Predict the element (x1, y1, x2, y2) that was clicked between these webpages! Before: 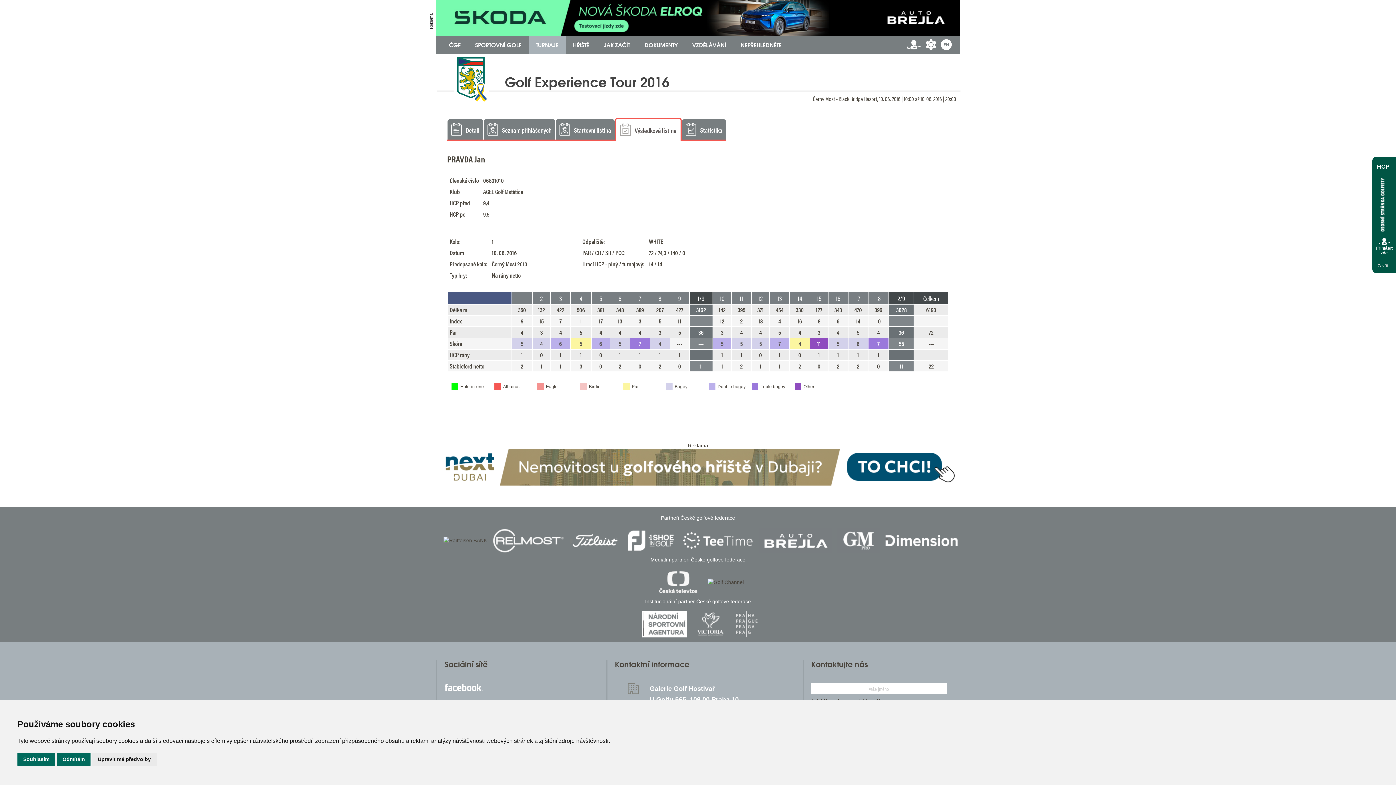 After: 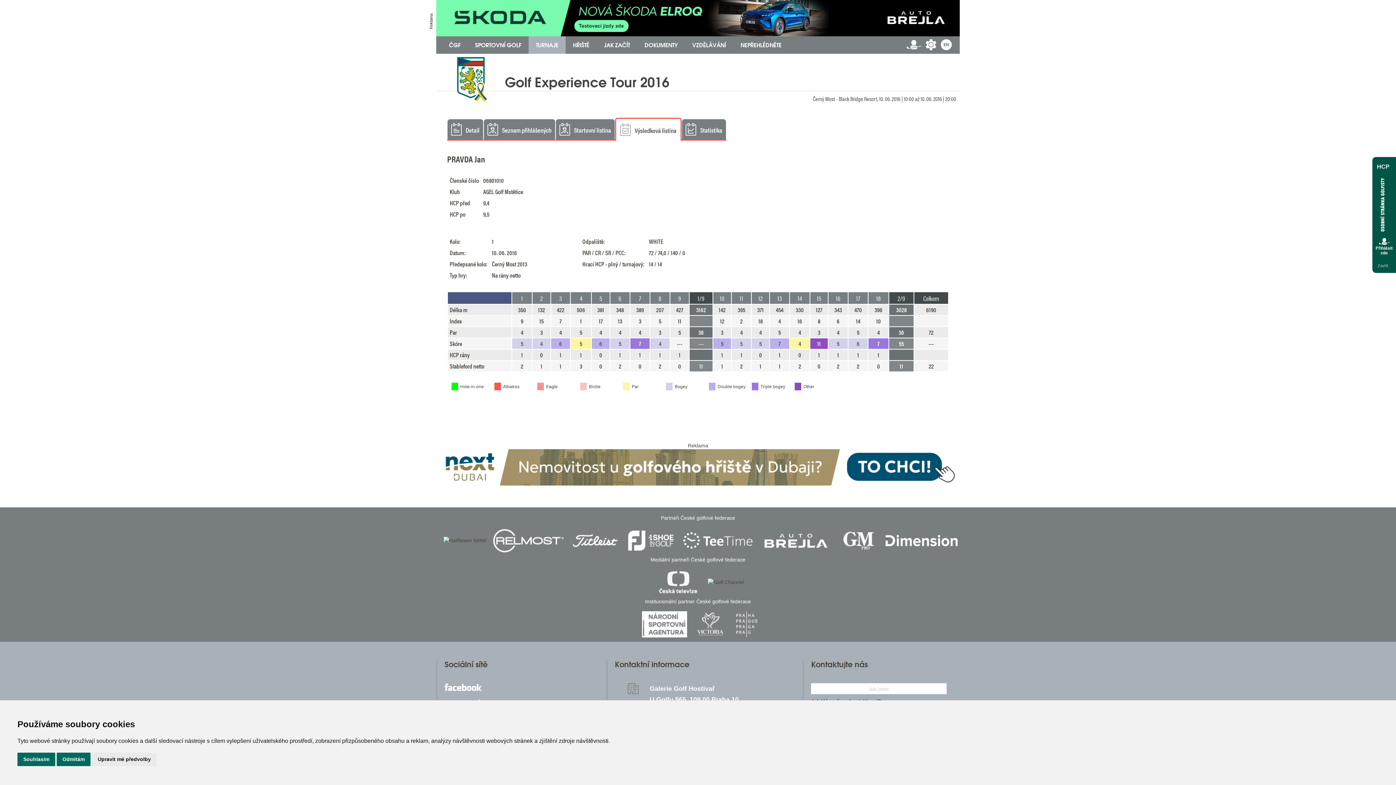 Action: bbox: (941, 39, 952, 50)